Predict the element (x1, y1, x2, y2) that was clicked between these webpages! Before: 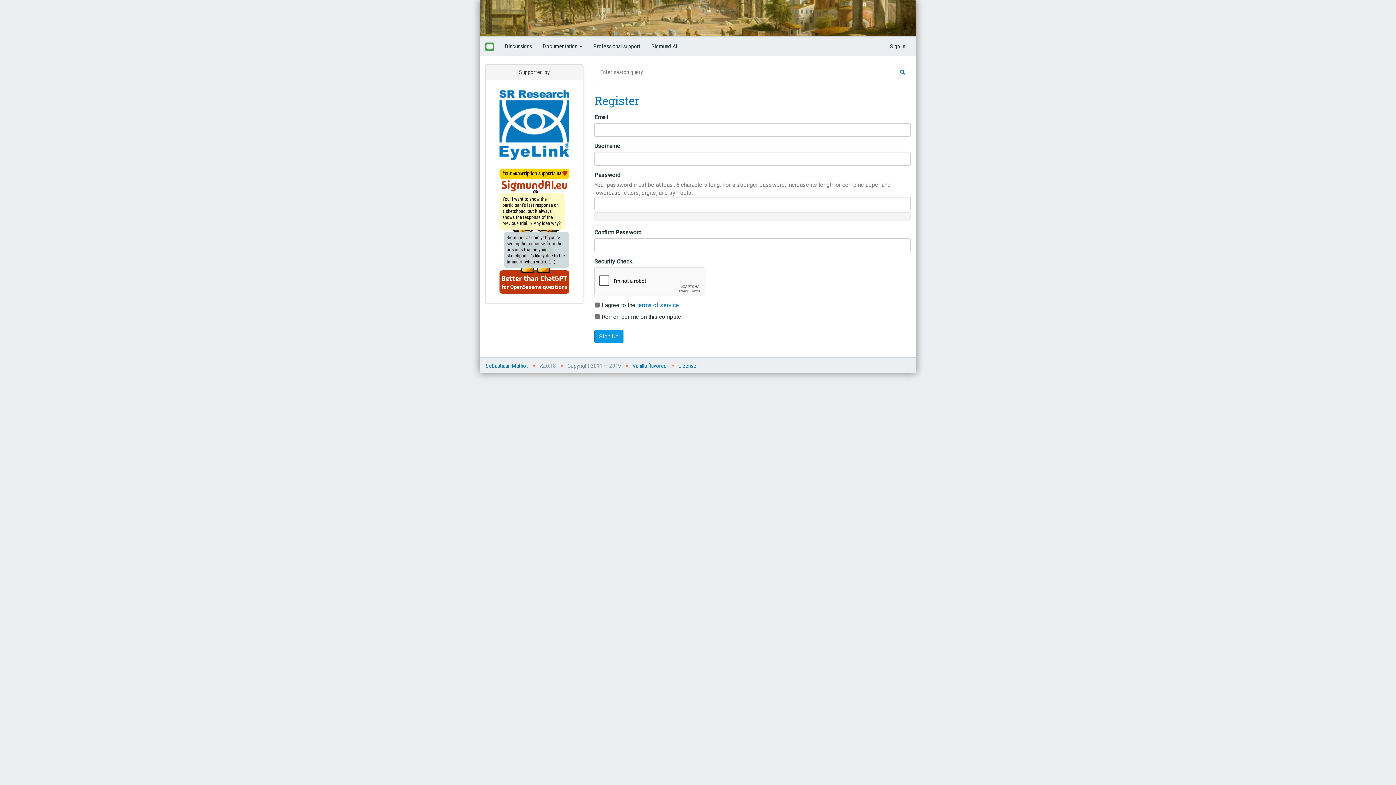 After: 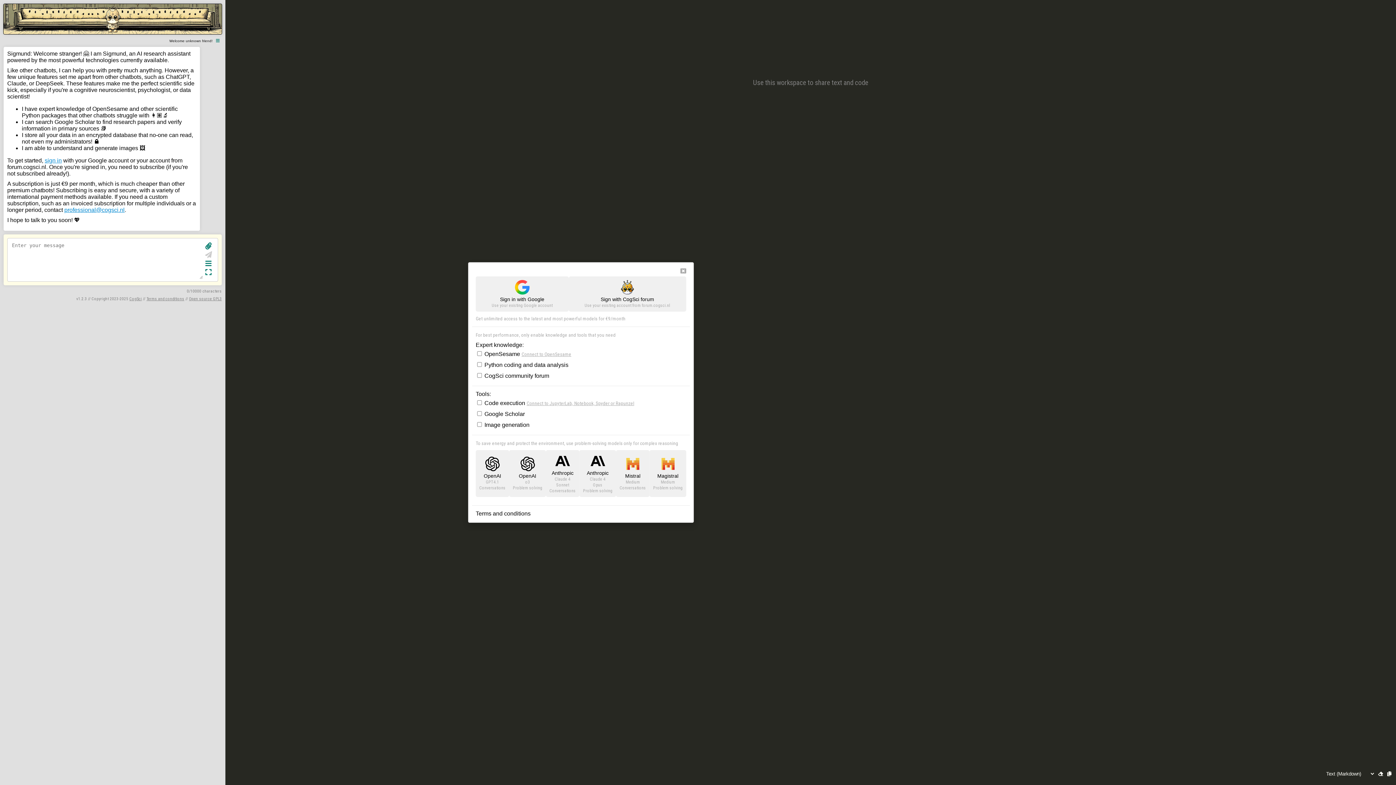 Action: label: Sigmund AI bbox: (646, 37, 682, 55)